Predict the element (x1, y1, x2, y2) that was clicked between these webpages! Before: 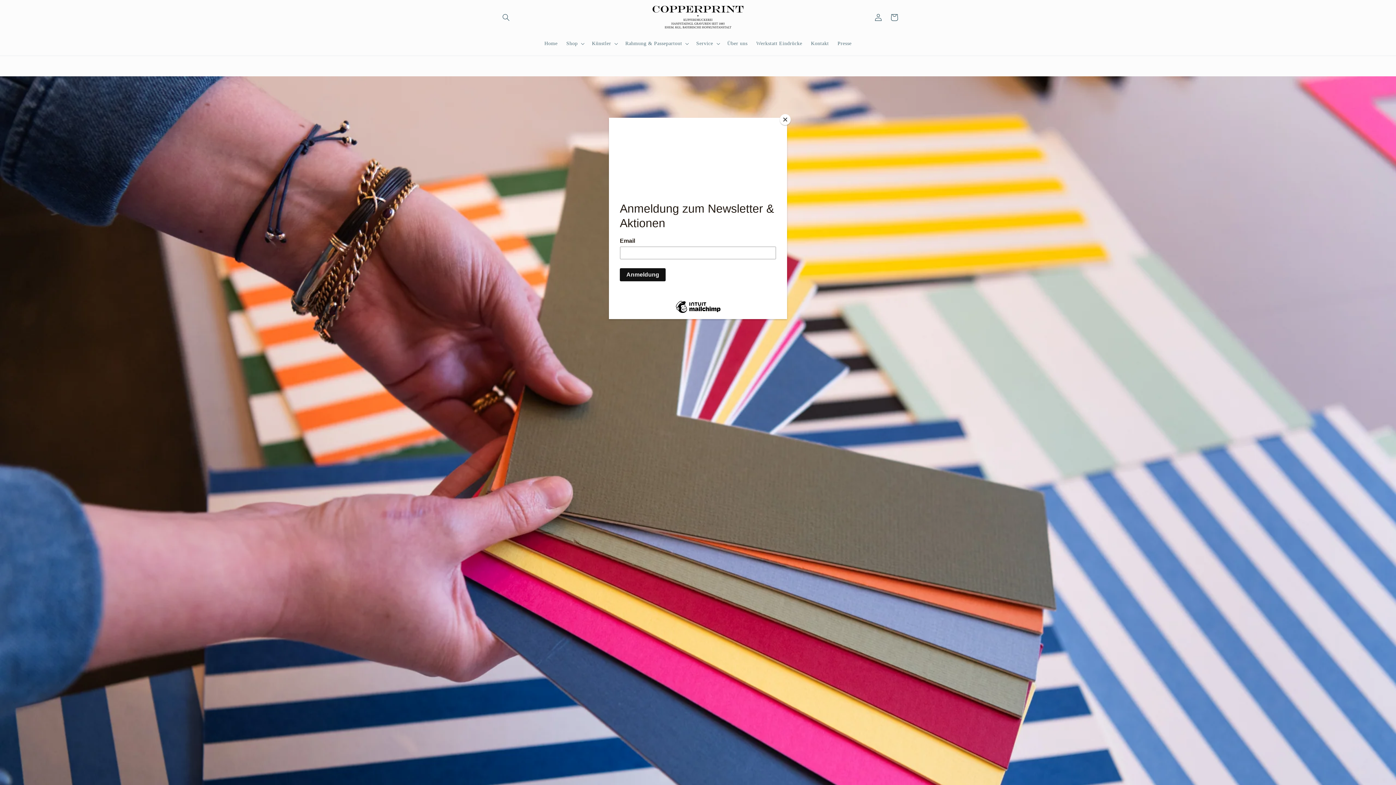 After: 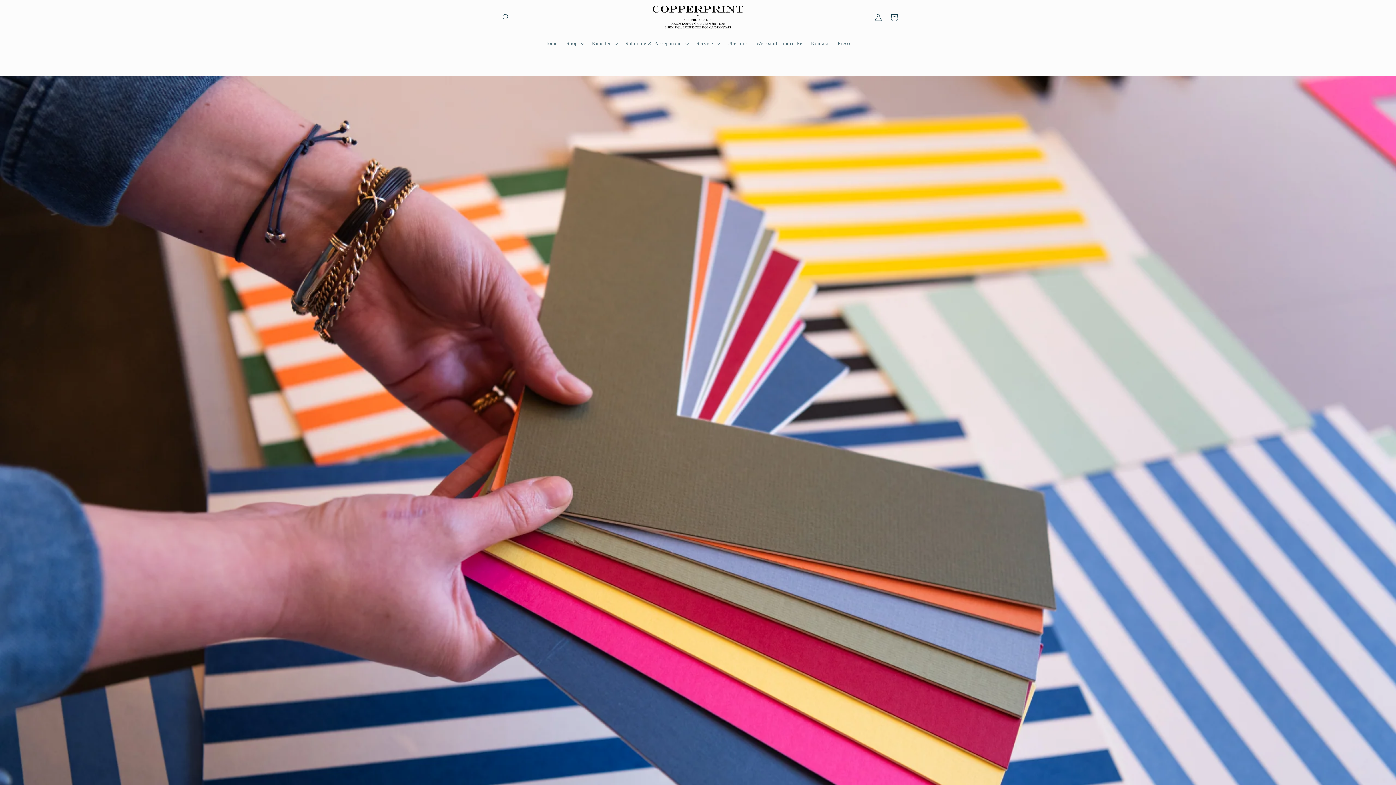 Action: bbox: (780, 114, 790, 125) label: Close